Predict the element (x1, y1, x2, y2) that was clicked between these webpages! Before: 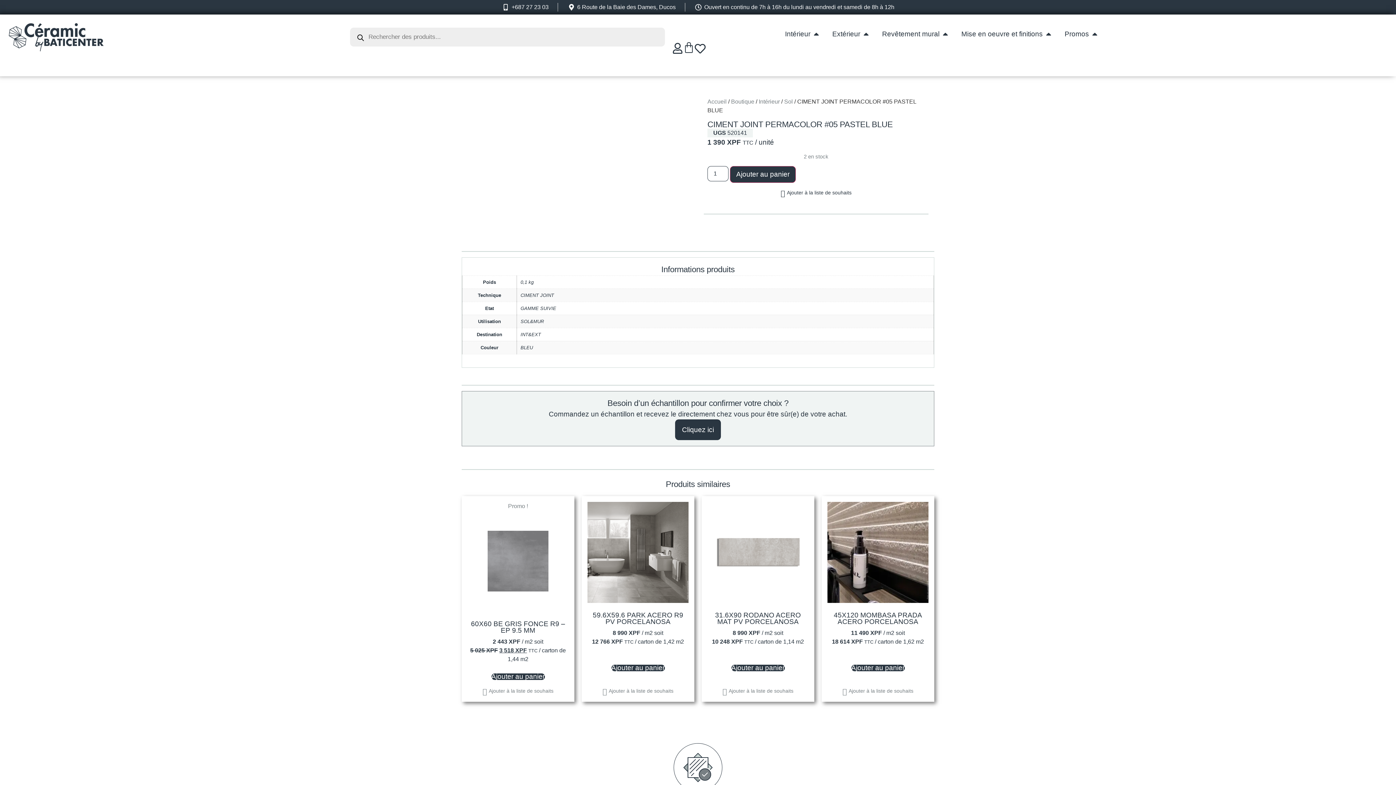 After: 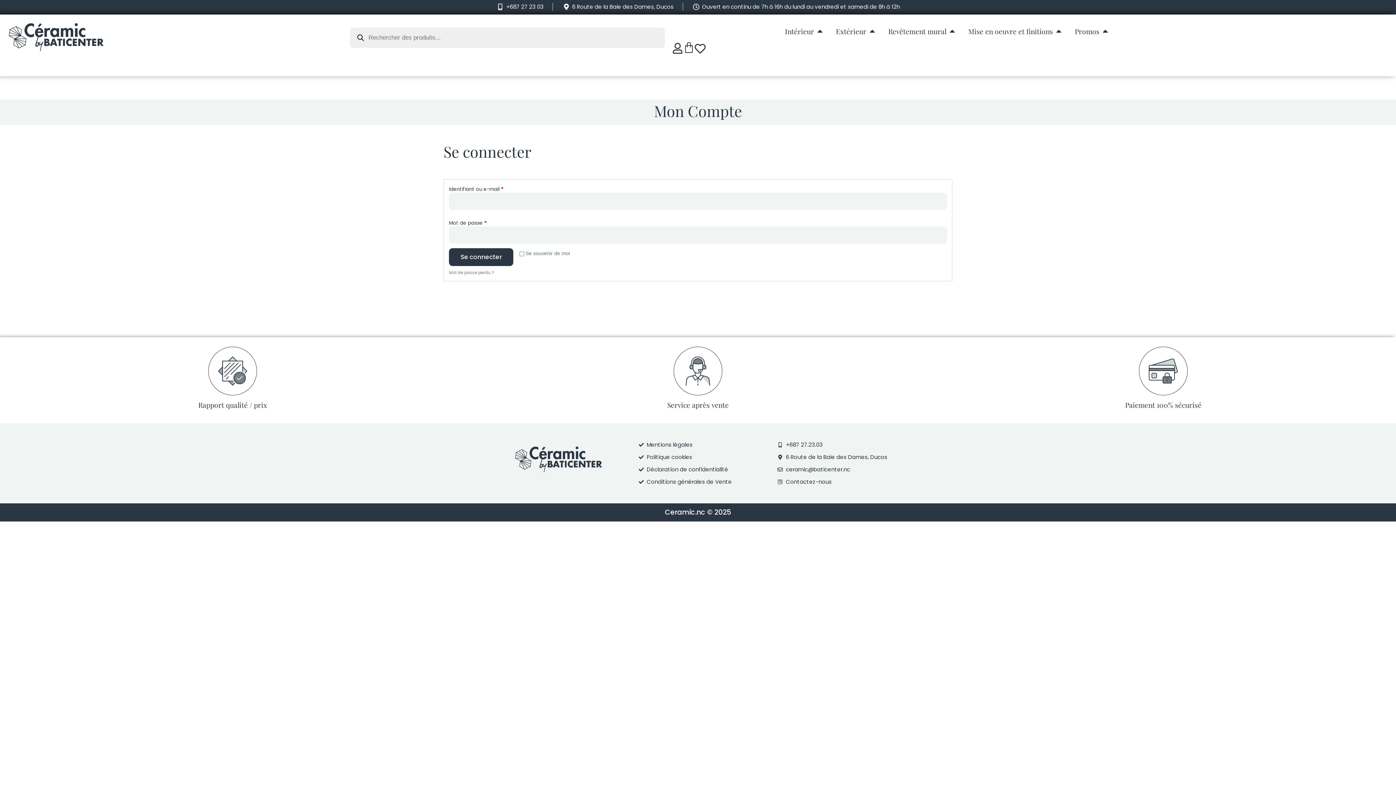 Action: bbox: (722, 686, 793, 695) label: Ajouter à la liste de souhaits